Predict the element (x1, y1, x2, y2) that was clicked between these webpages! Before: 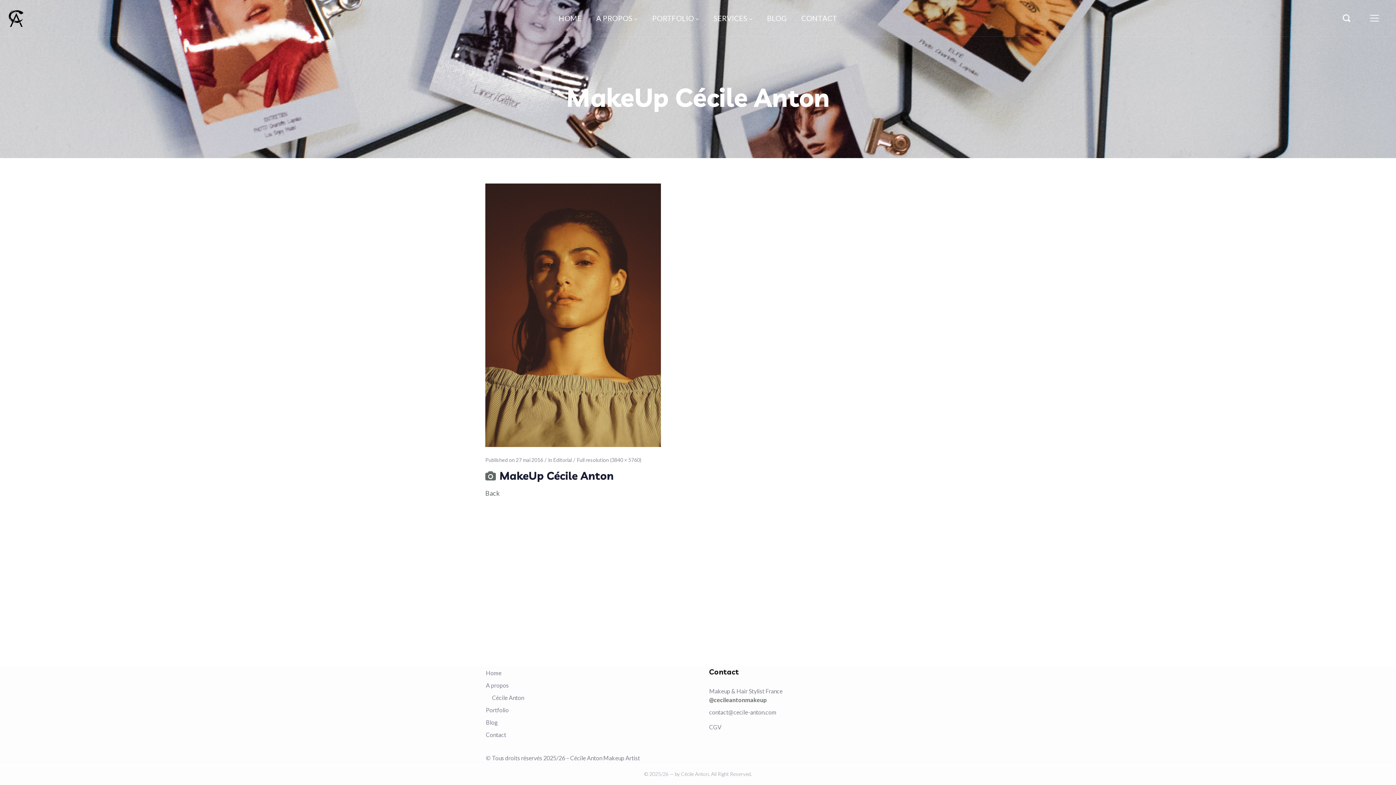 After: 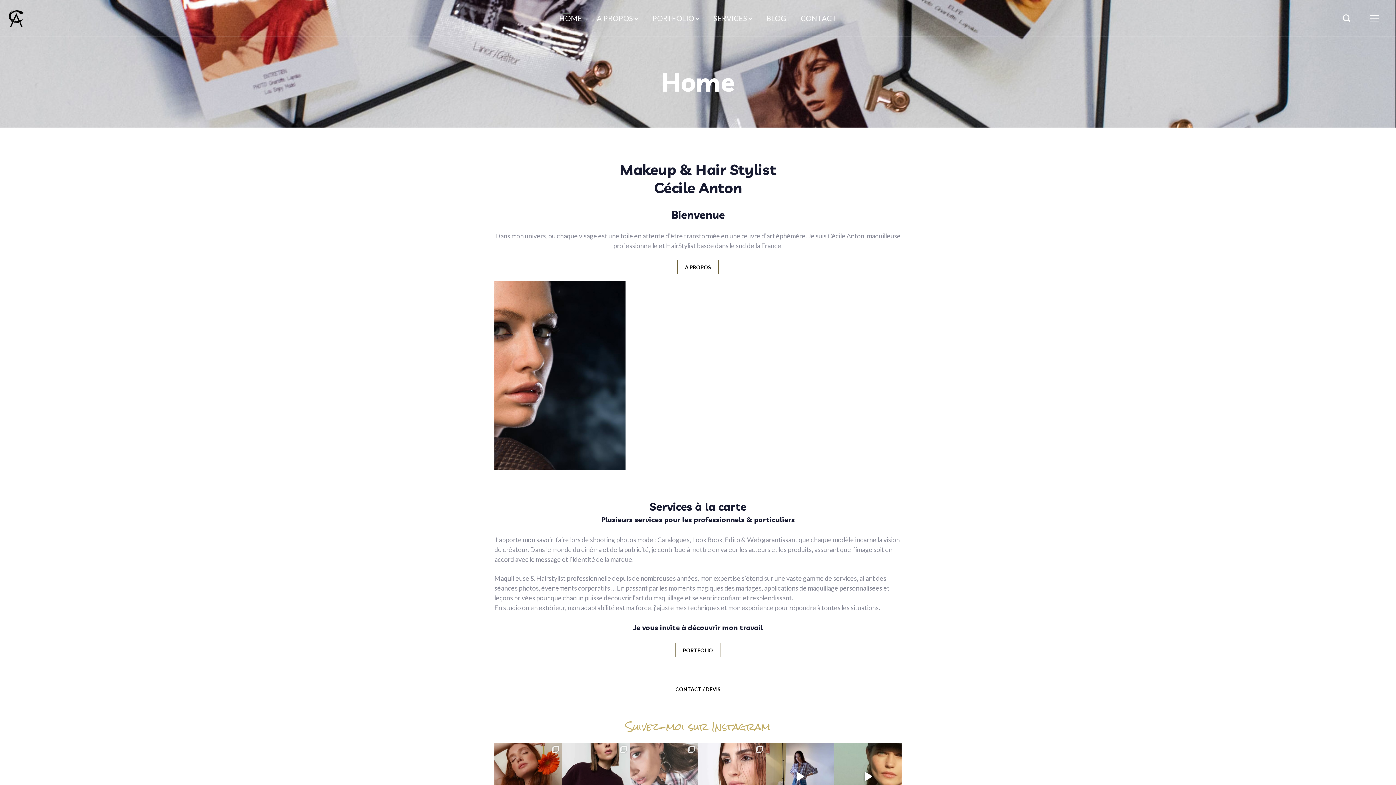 Action: label: Home bbox: (485, 669, 501, 676)